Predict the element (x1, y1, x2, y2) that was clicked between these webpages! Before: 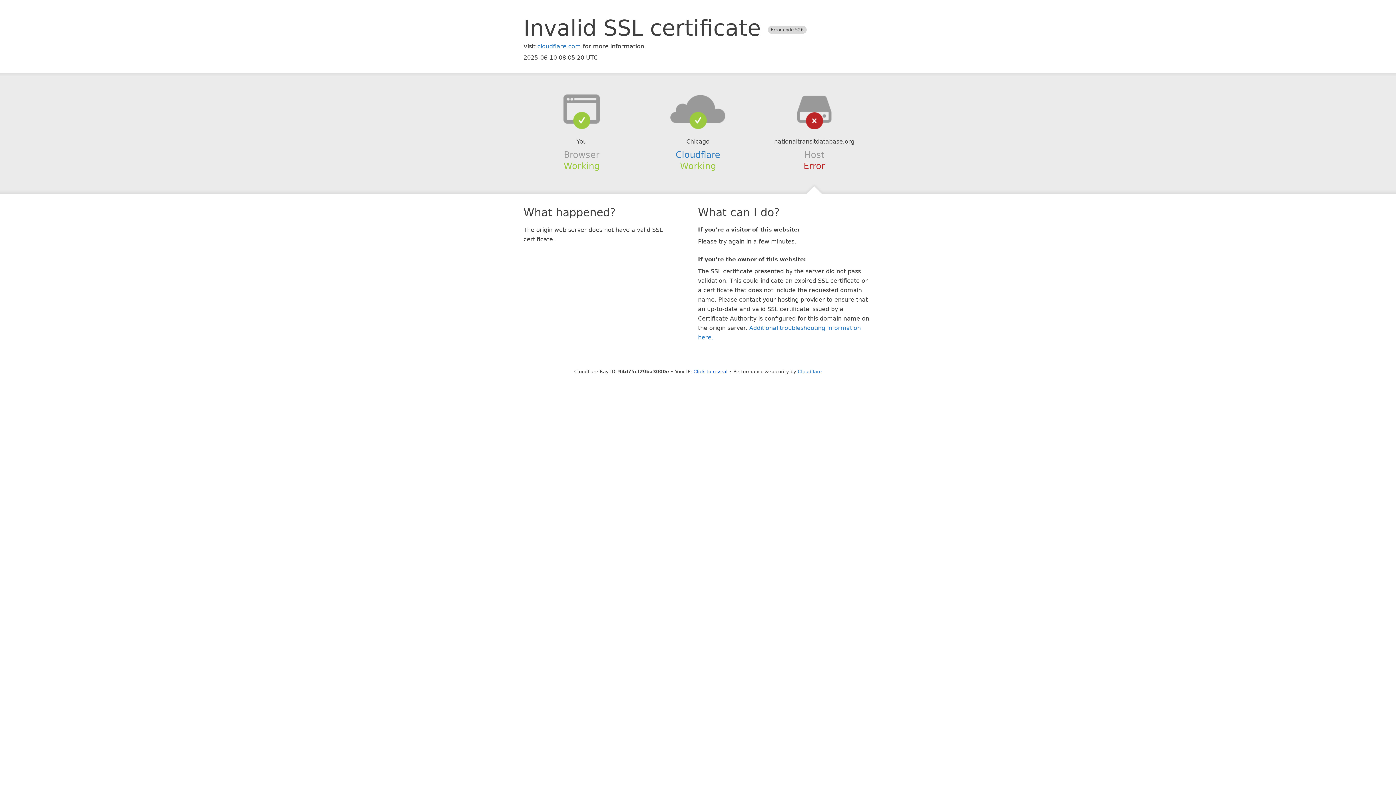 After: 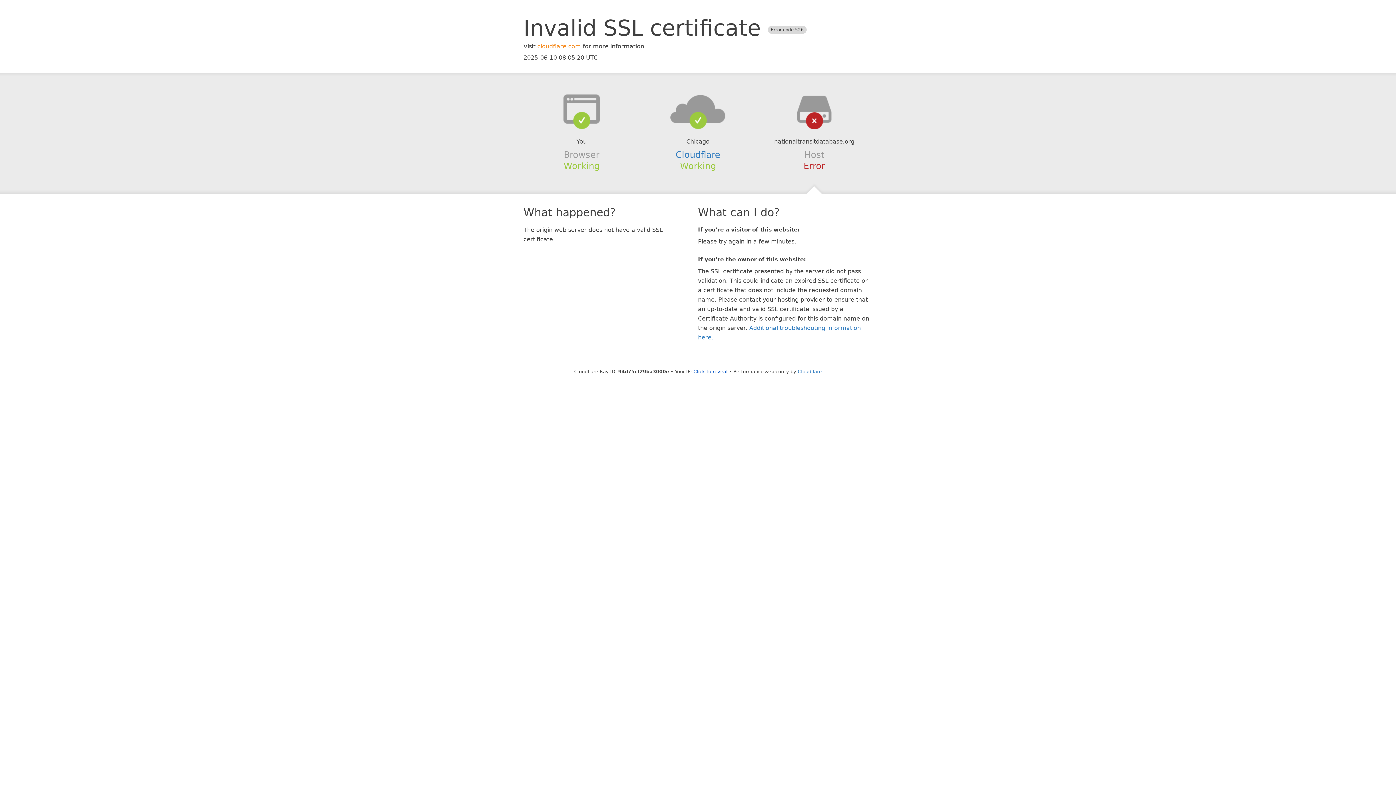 Action: label: cloudflare.com bbox: (537, 42, 581, 49)